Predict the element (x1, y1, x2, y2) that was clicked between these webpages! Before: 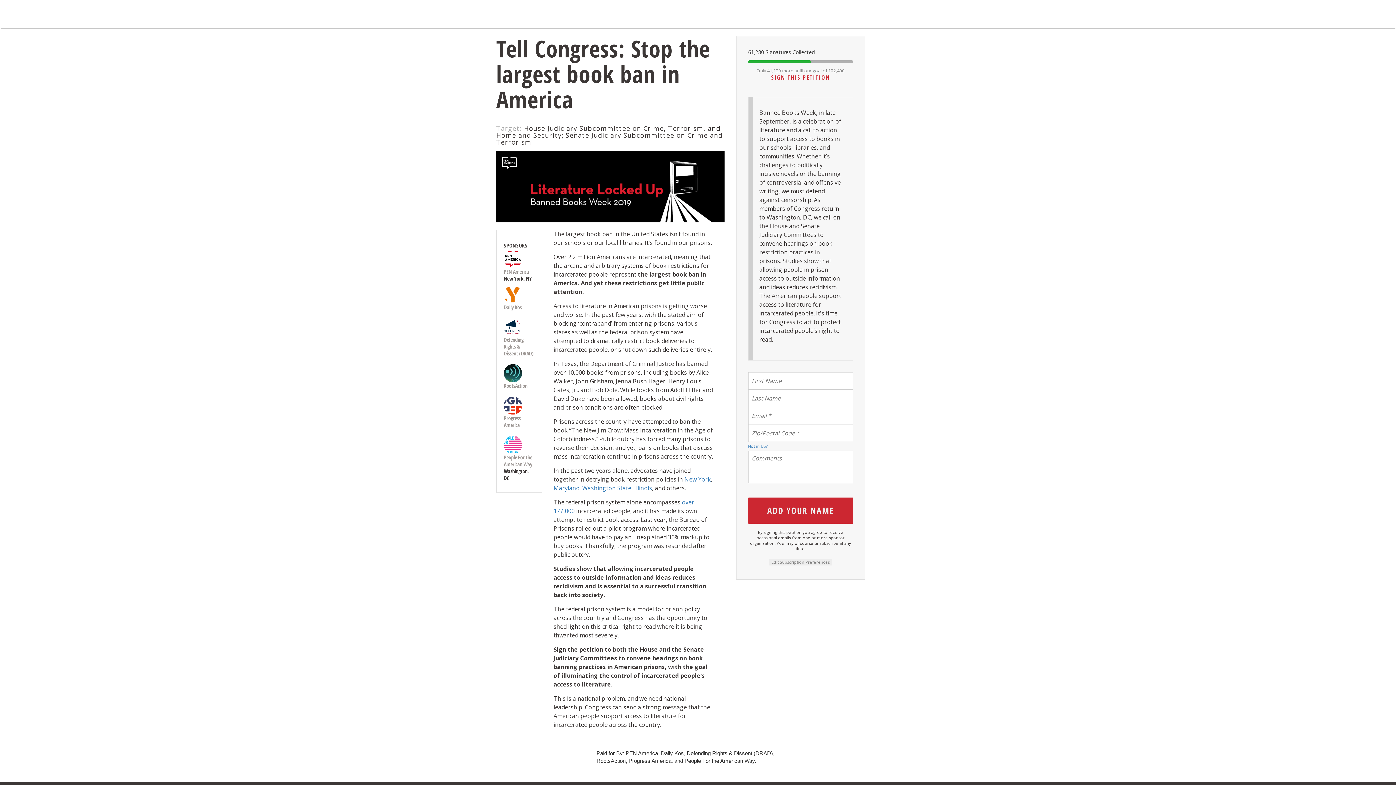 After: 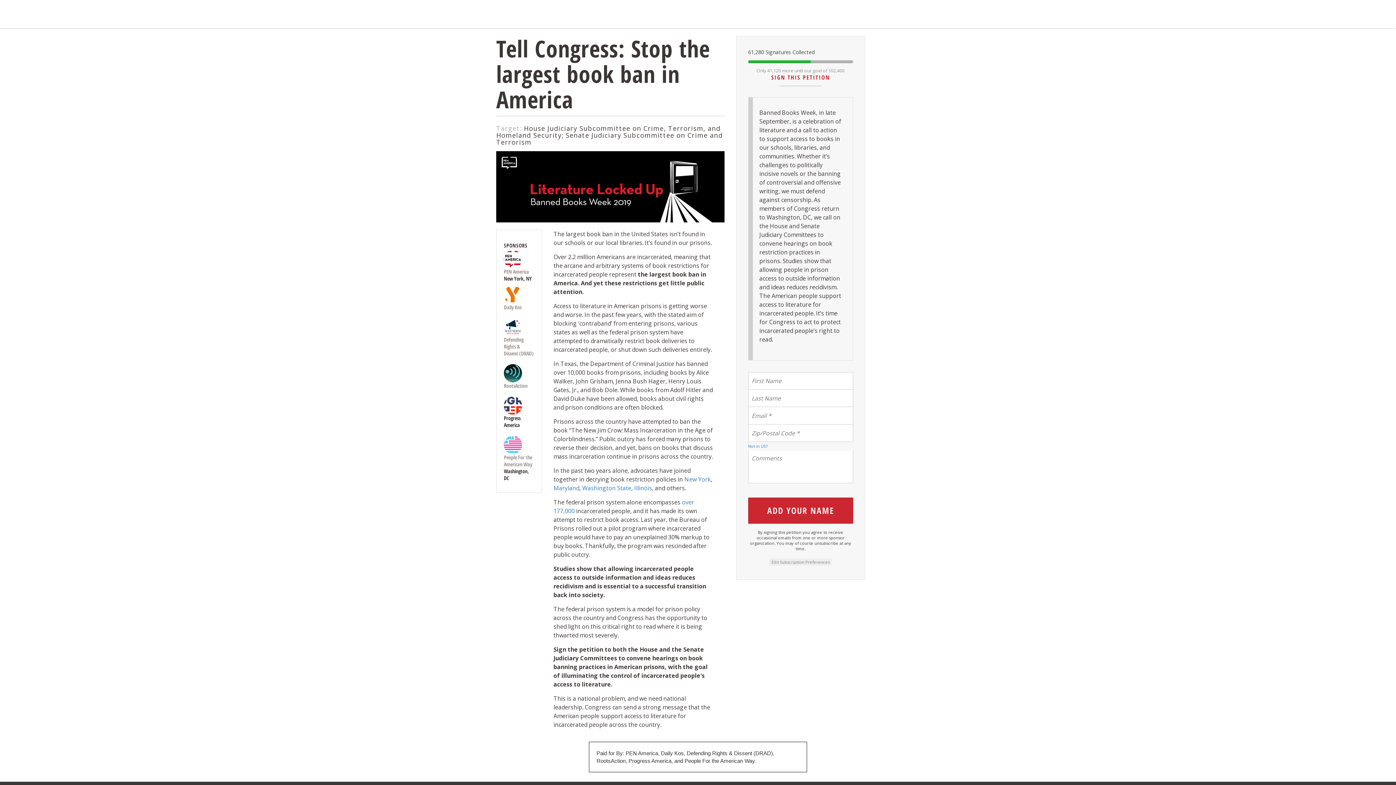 Action: label: Progress America bbox: (504, 414, 534, 428)